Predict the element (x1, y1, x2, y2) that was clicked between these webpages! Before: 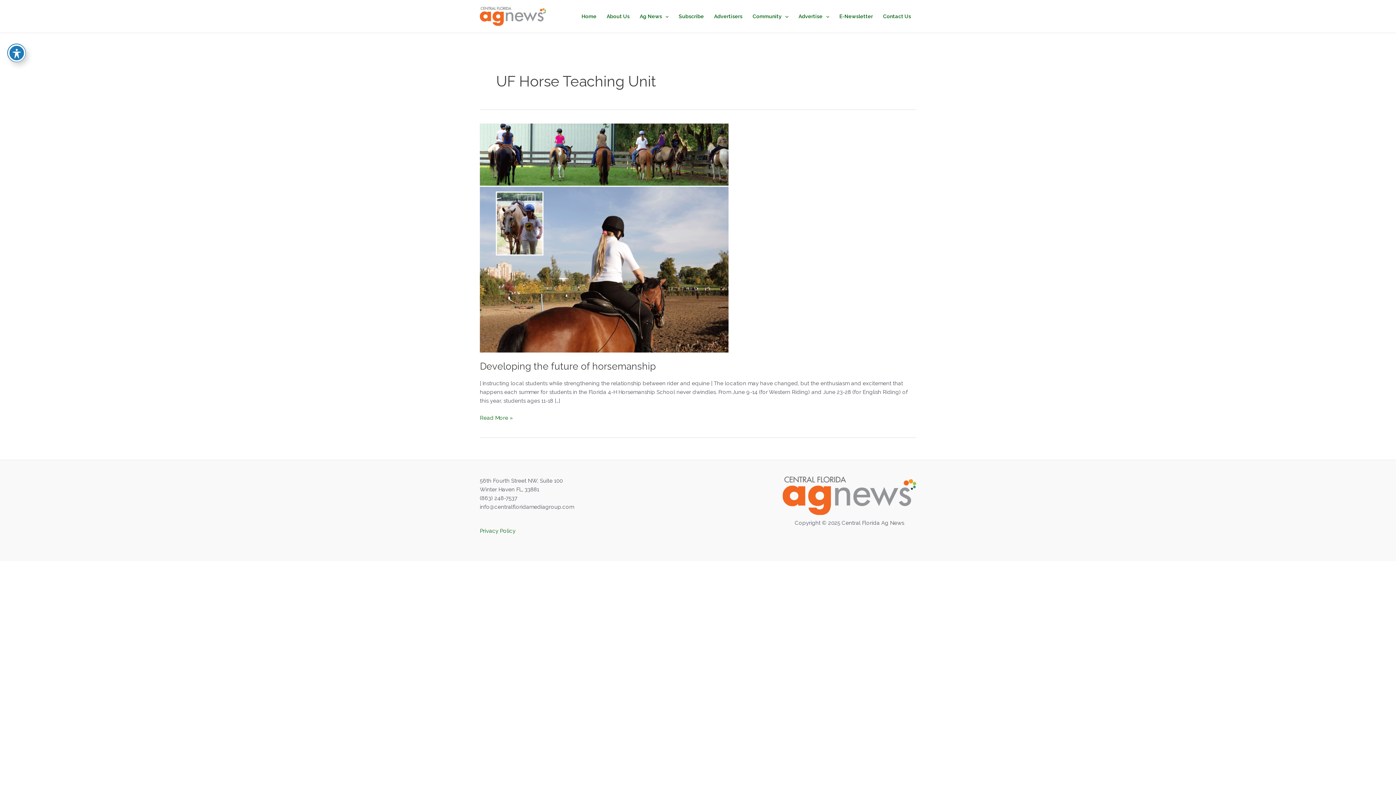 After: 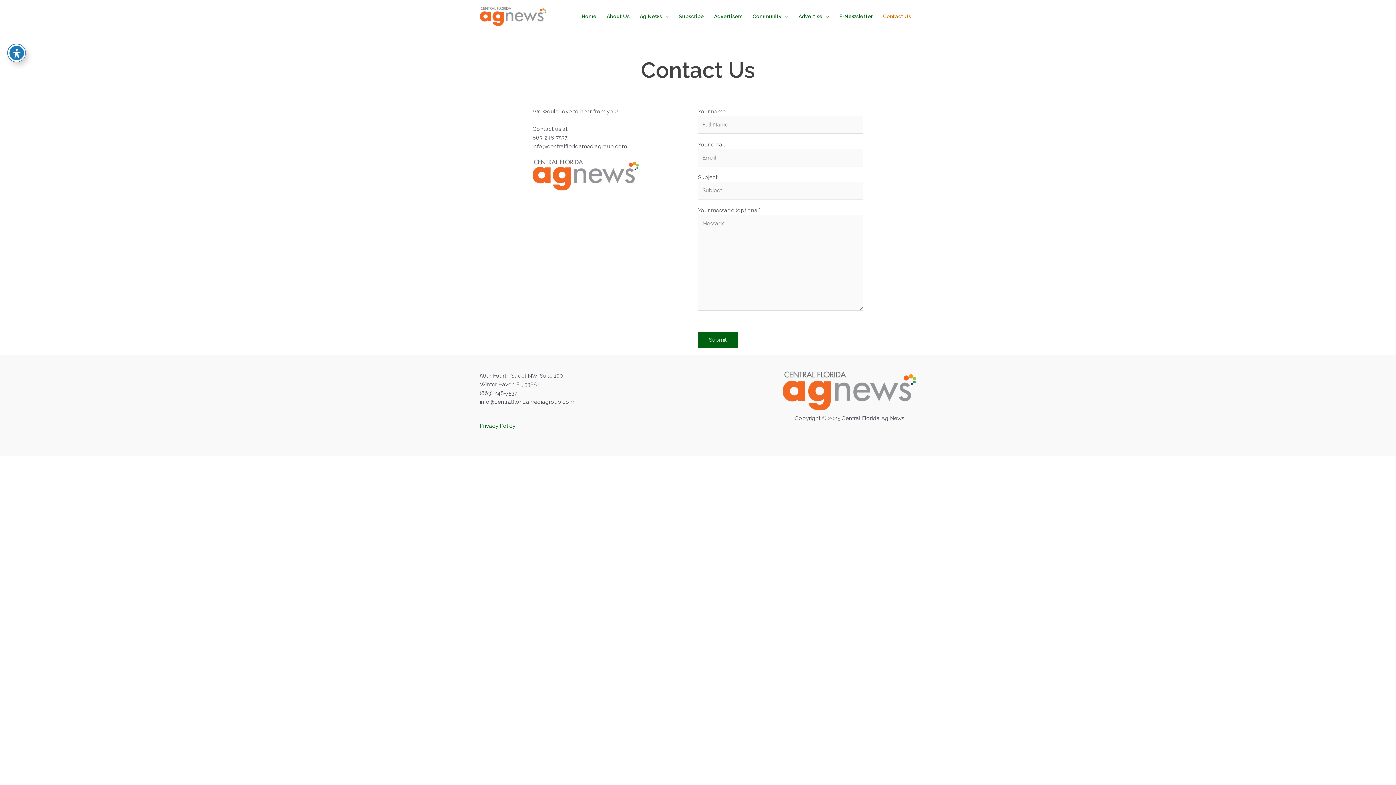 Action: bbox: (878, 0, 916, 32) label: Contact Us